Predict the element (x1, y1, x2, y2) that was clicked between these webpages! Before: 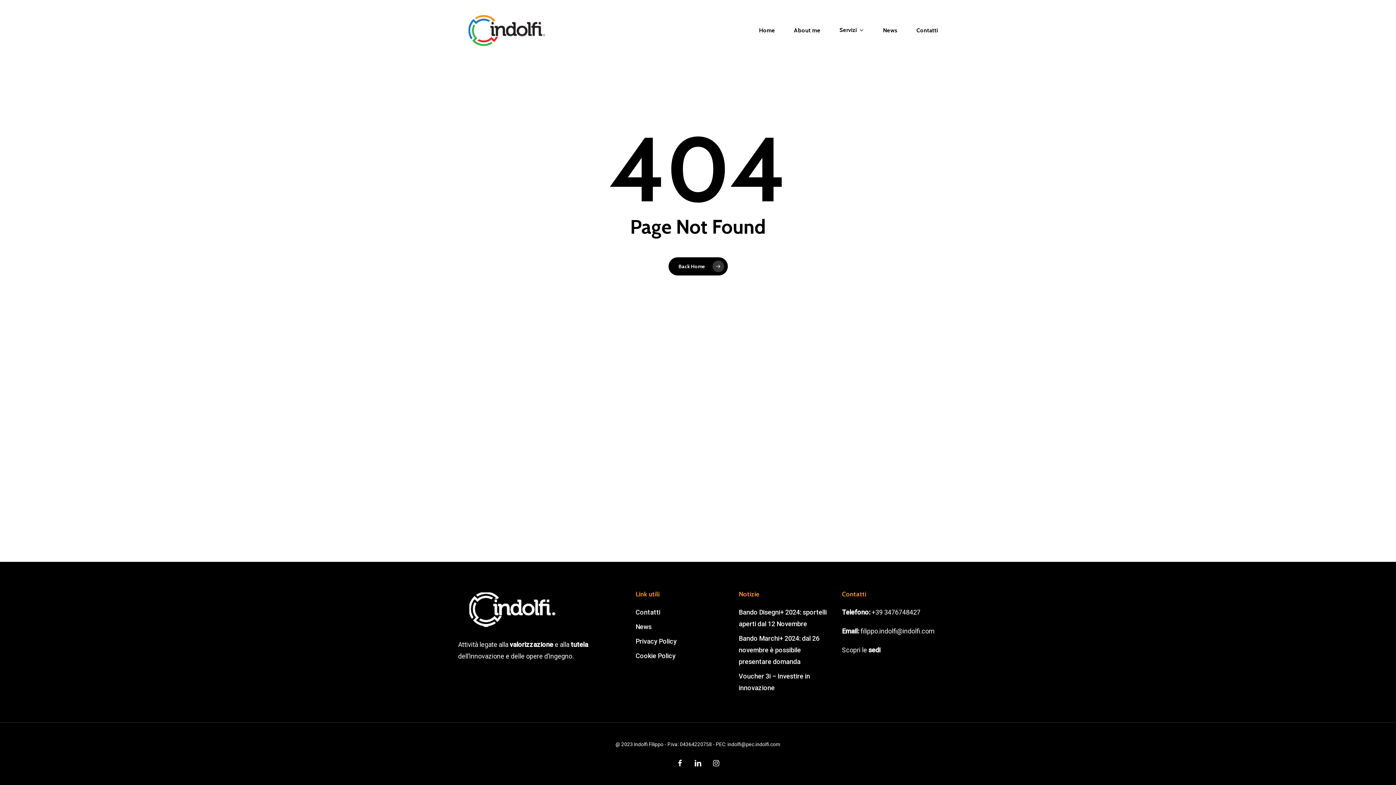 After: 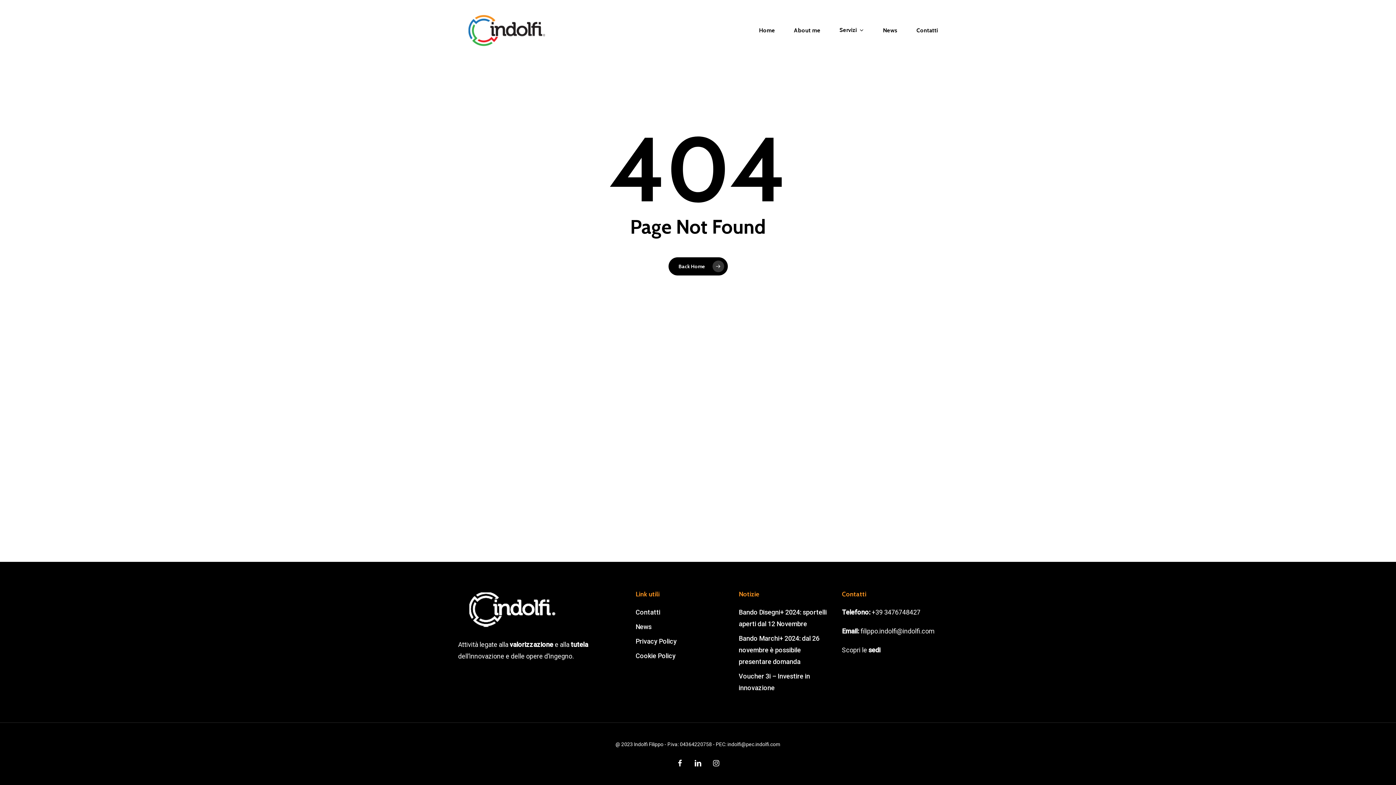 Action: label: linkedin bbox: (692, 757, 703, 768)